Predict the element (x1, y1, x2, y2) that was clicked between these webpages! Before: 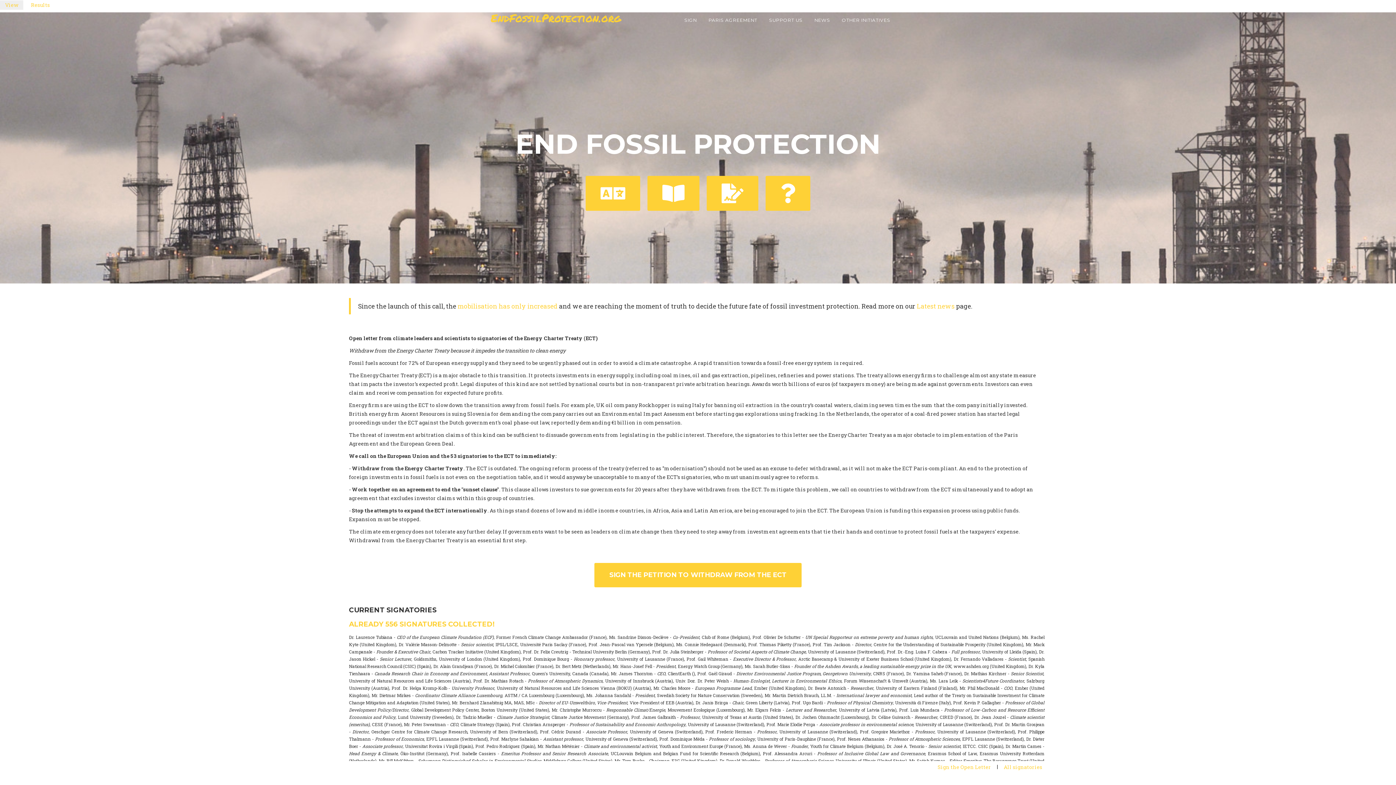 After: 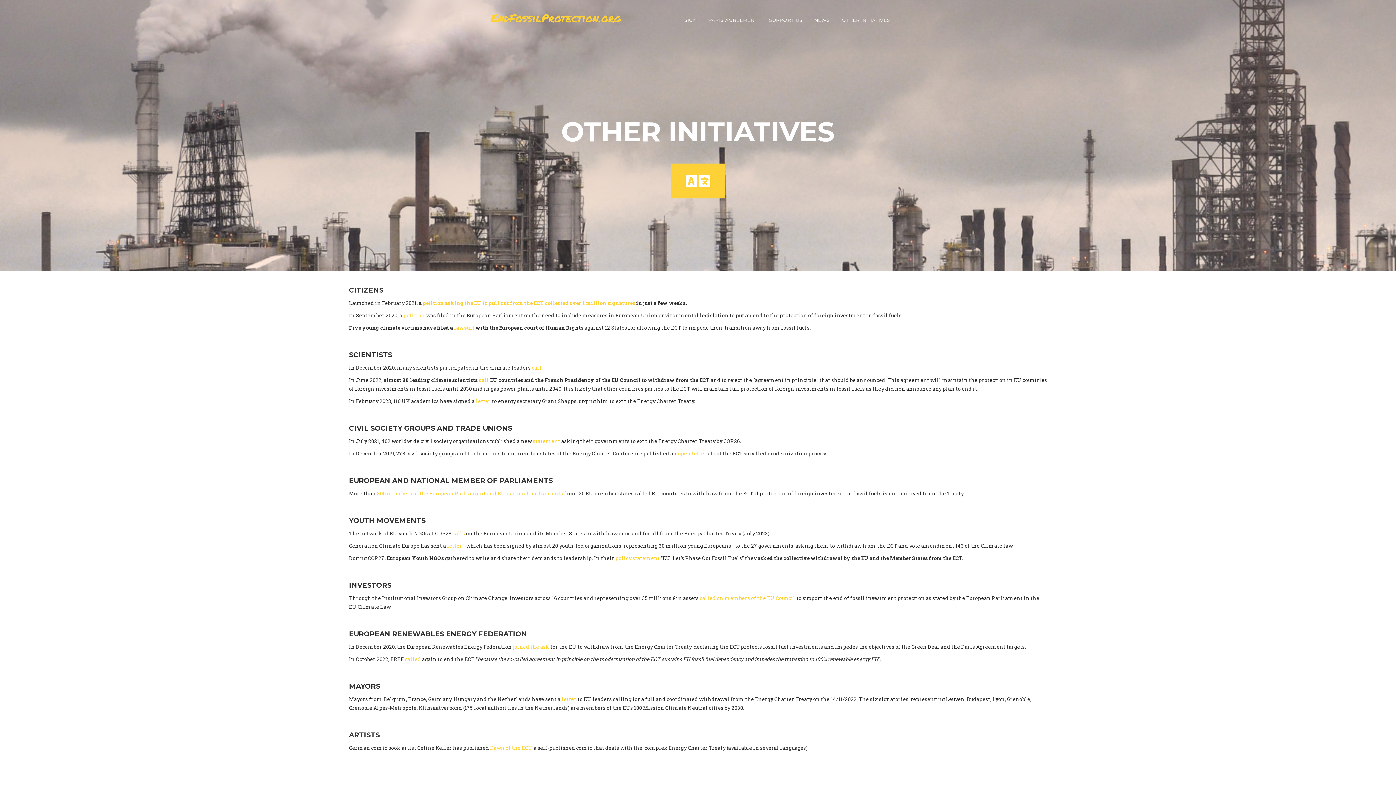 Action: bbox: (457, 302, 557, 310) label: mobilisation has only increased